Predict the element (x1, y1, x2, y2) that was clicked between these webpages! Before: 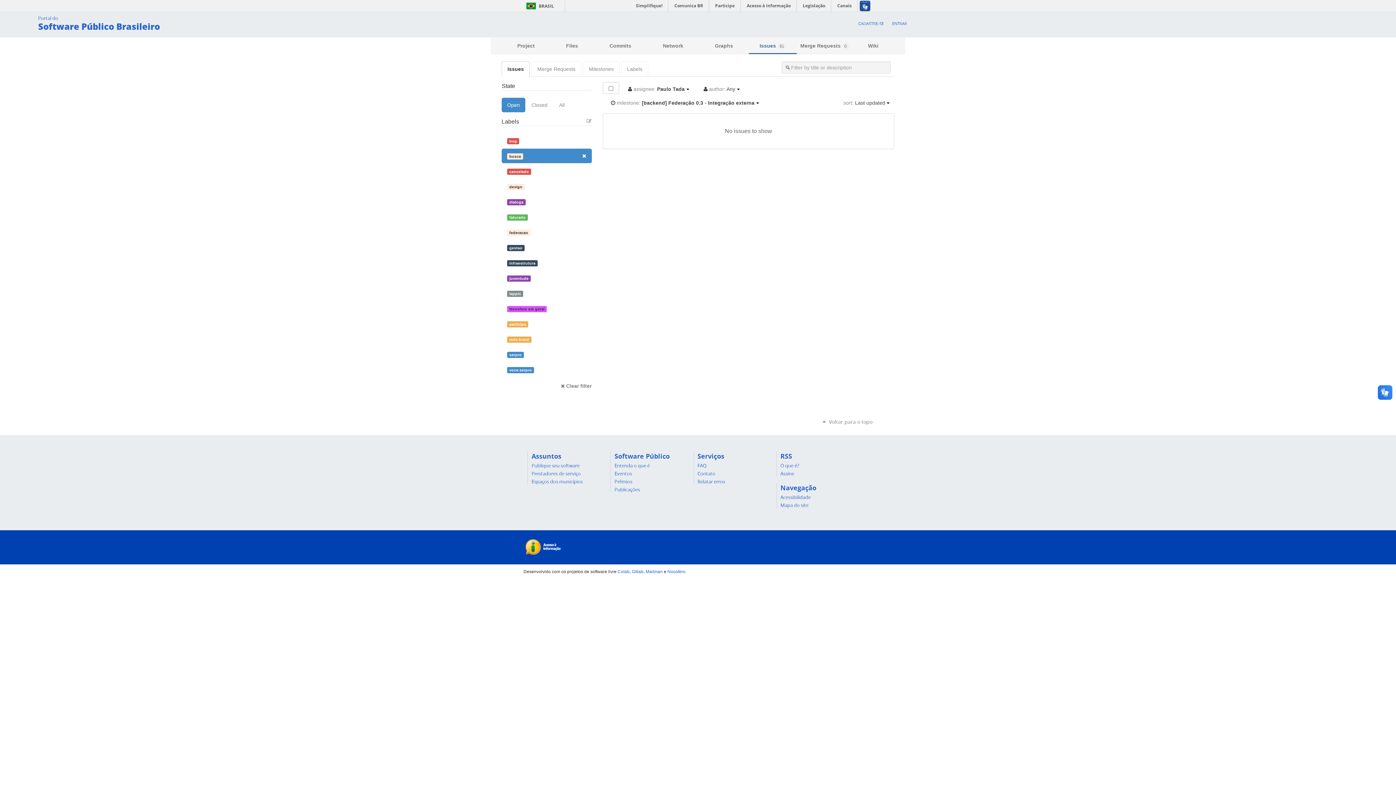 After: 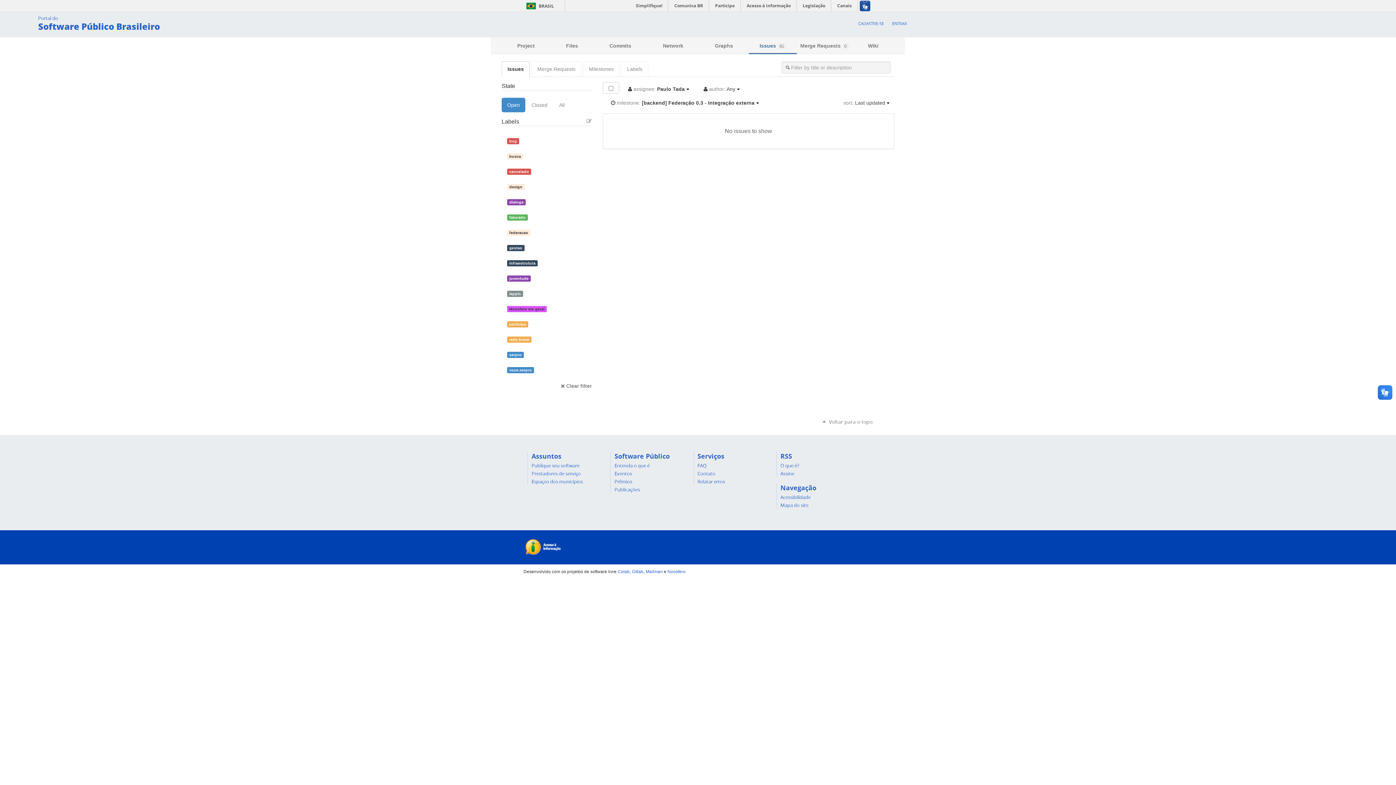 Action: label: busca bbox: (501, 148, 591, 163)